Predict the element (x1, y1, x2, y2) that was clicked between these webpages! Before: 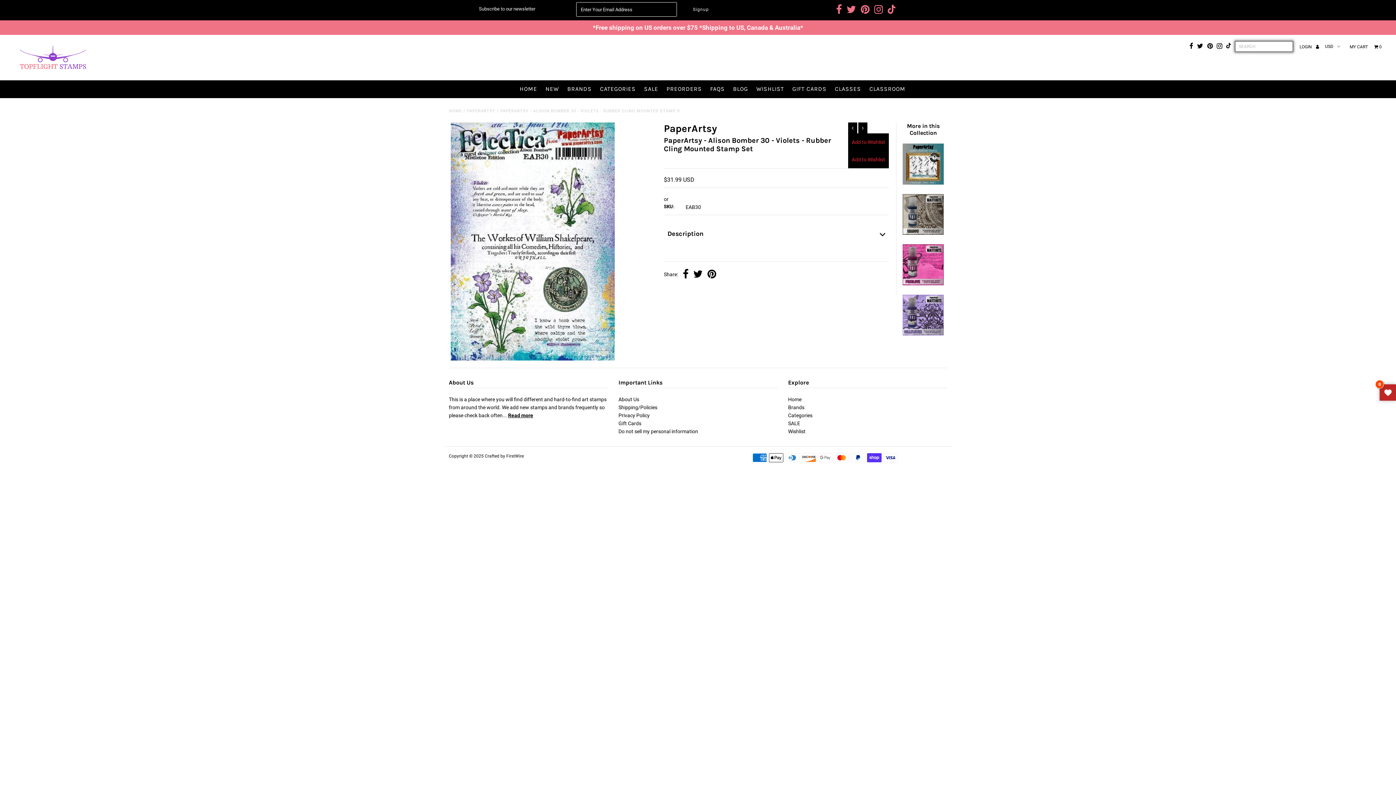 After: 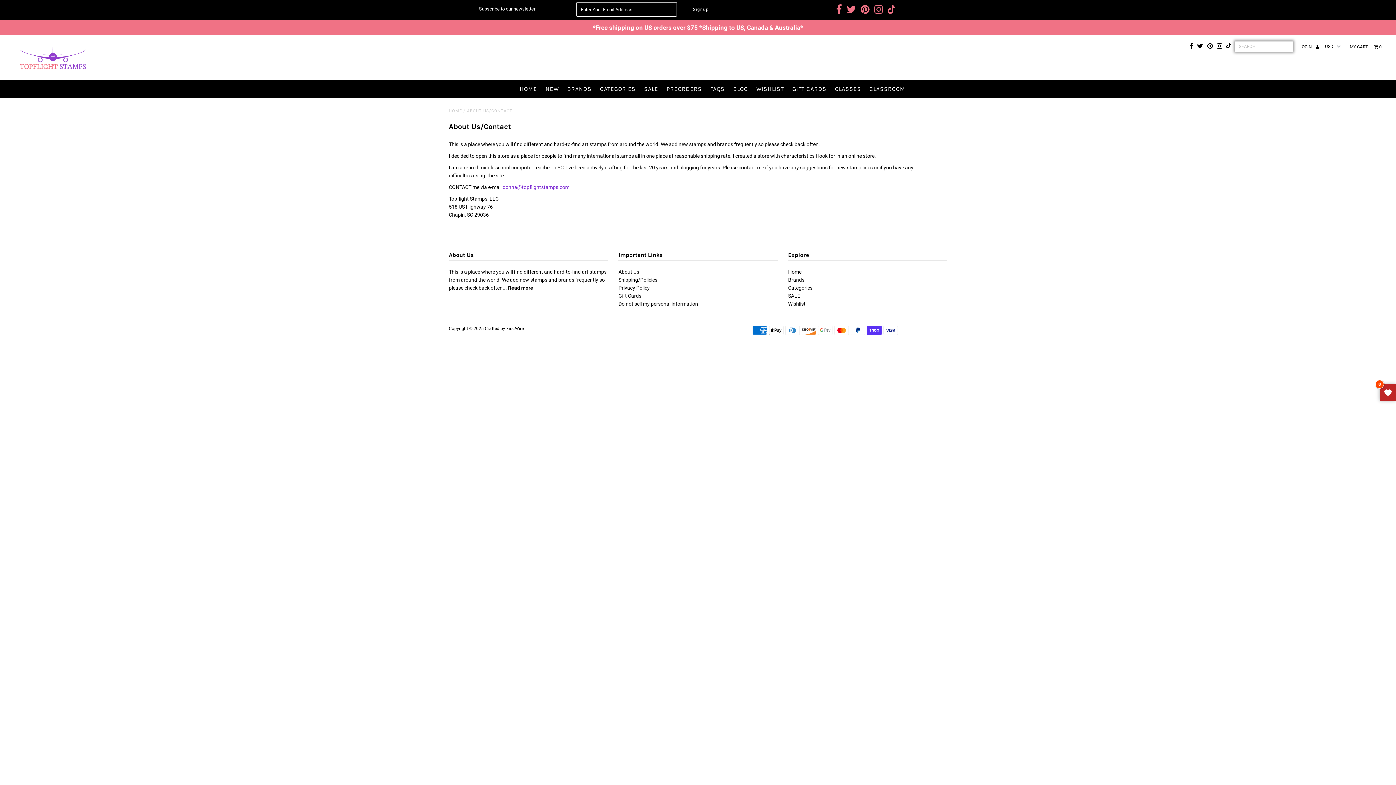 Action: label: Read more bbox: (508, 412, 533, 418)